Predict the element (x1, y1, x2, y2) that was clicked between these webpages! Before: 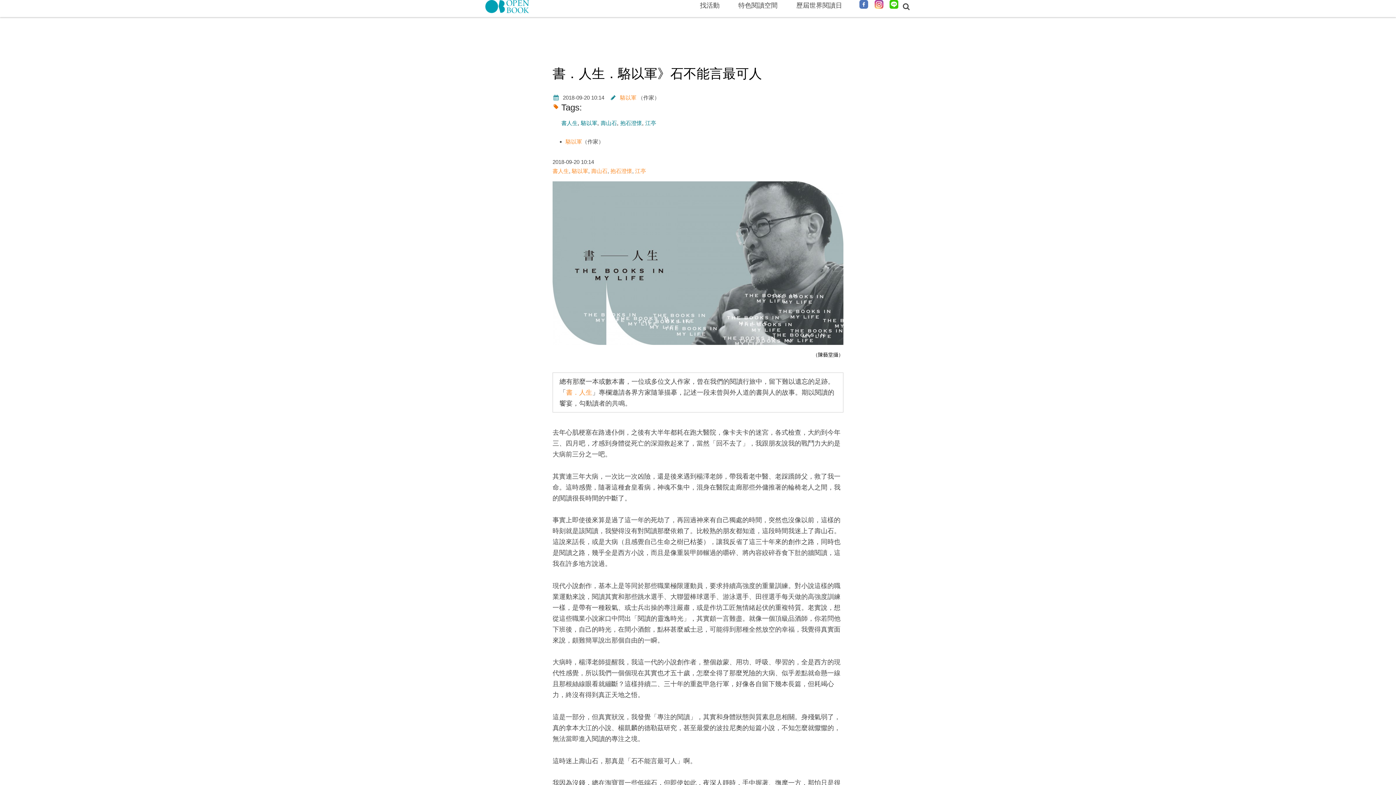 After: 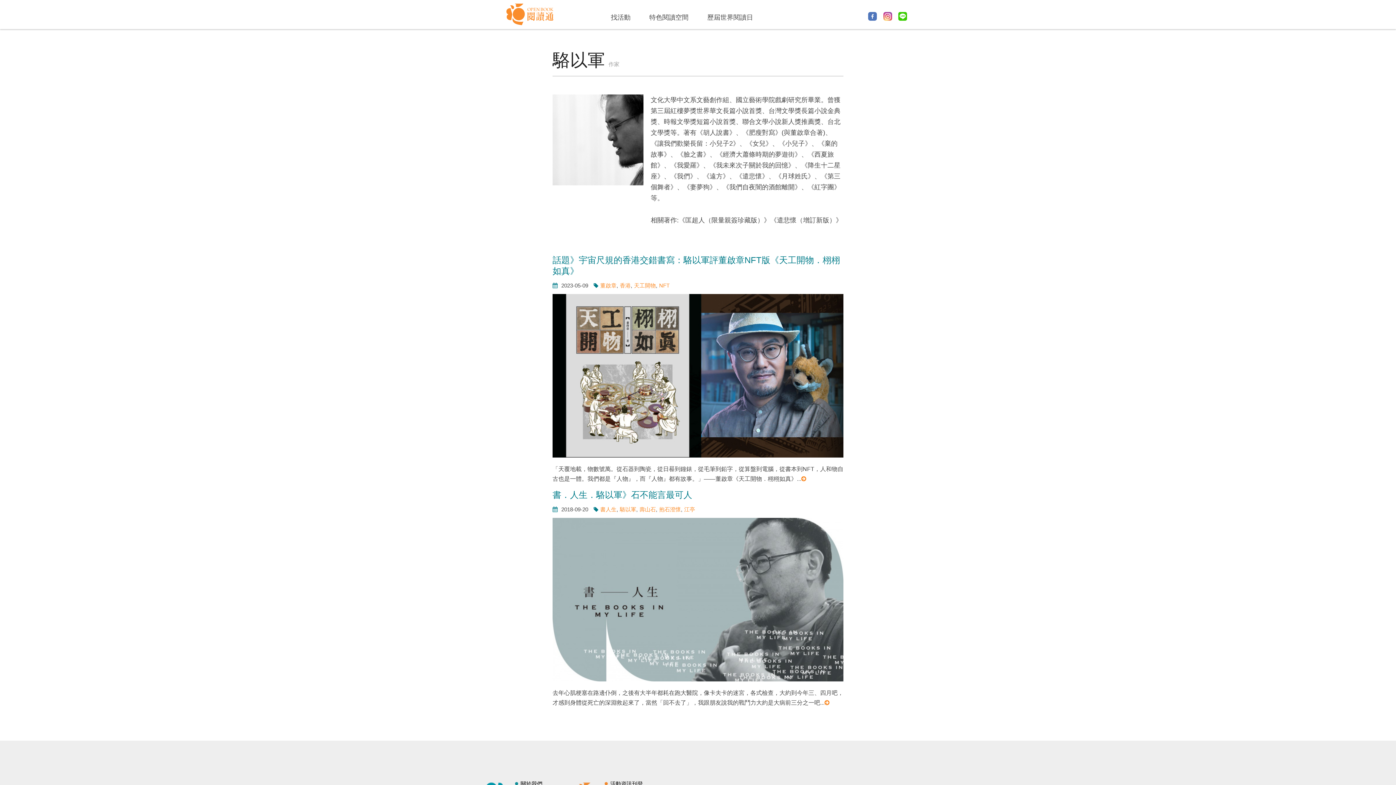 Action: bbox: (565, 138, 582, 144) label: 駱以軍